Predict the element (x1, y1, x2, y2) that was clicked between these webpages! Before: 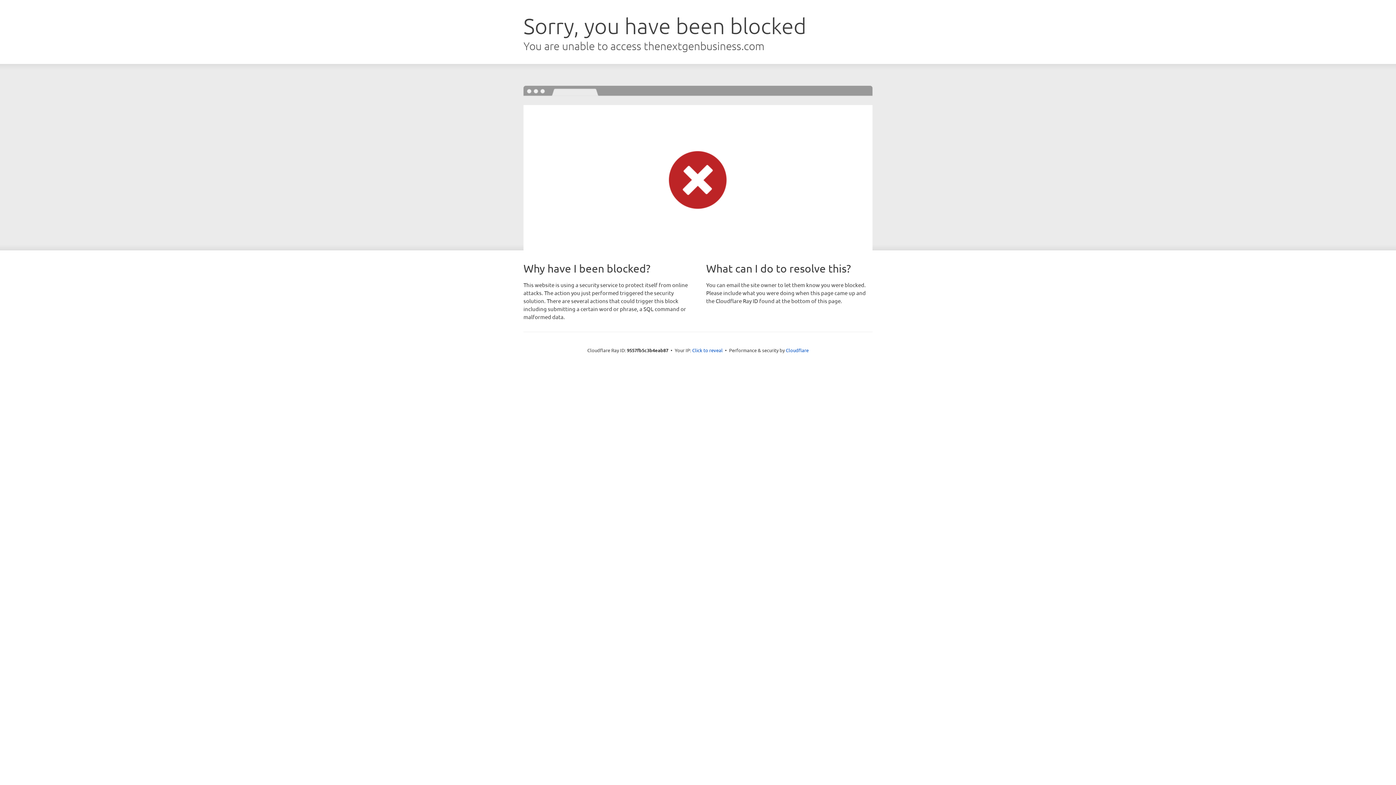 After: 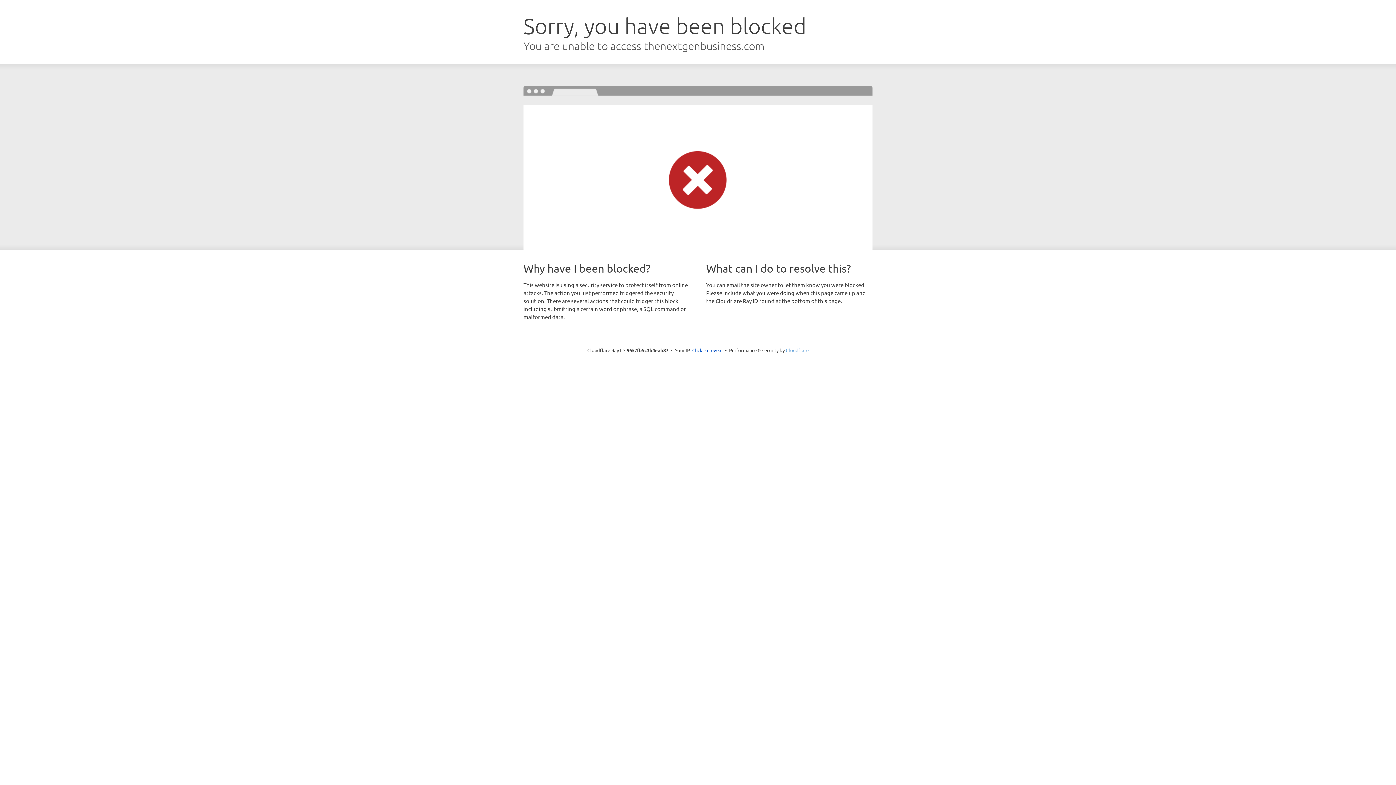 Action: bbox: (786, 347, 808, 353) label: Cloudflare